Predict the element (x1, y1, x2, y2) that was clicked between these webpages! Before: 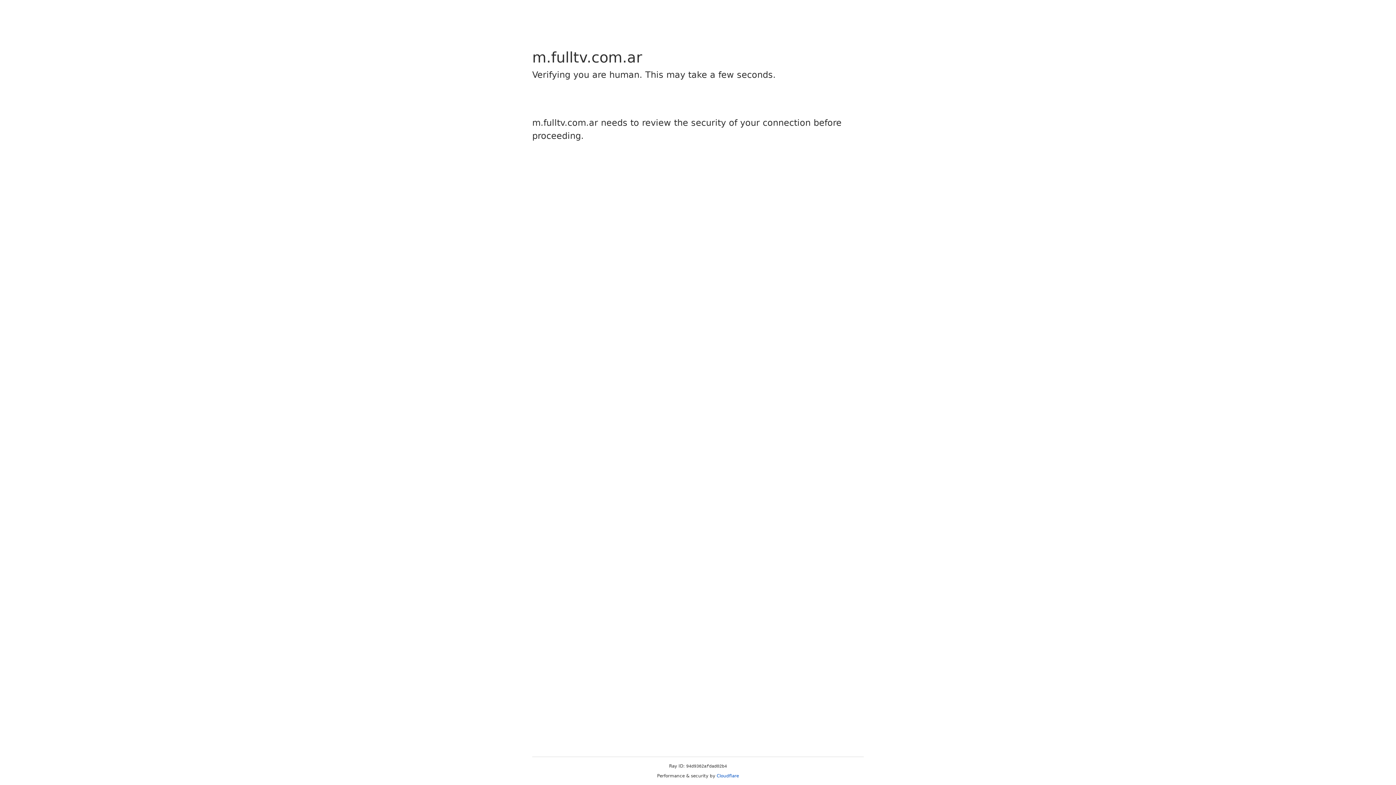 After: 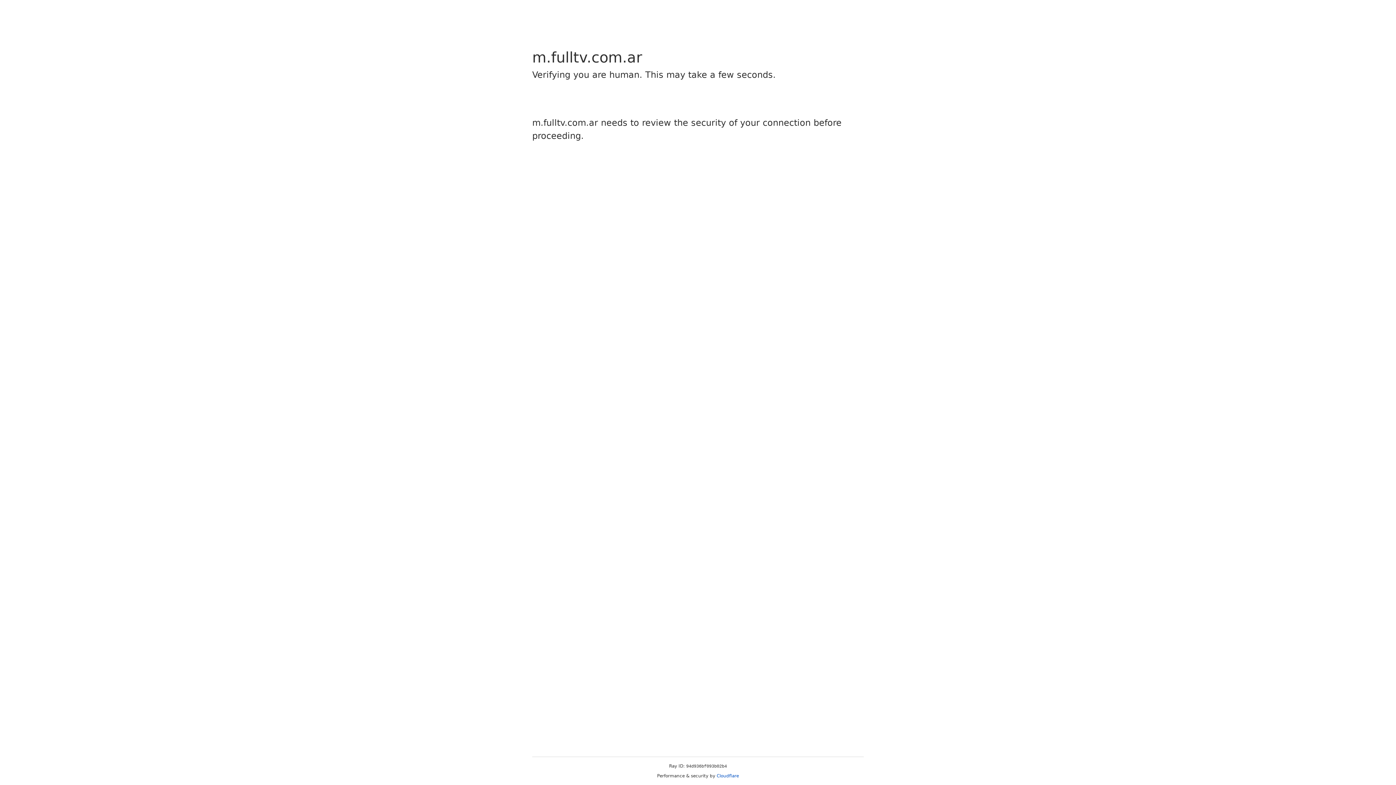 Action: label: Cloudflare bbox: (716, 773, 739, 778)